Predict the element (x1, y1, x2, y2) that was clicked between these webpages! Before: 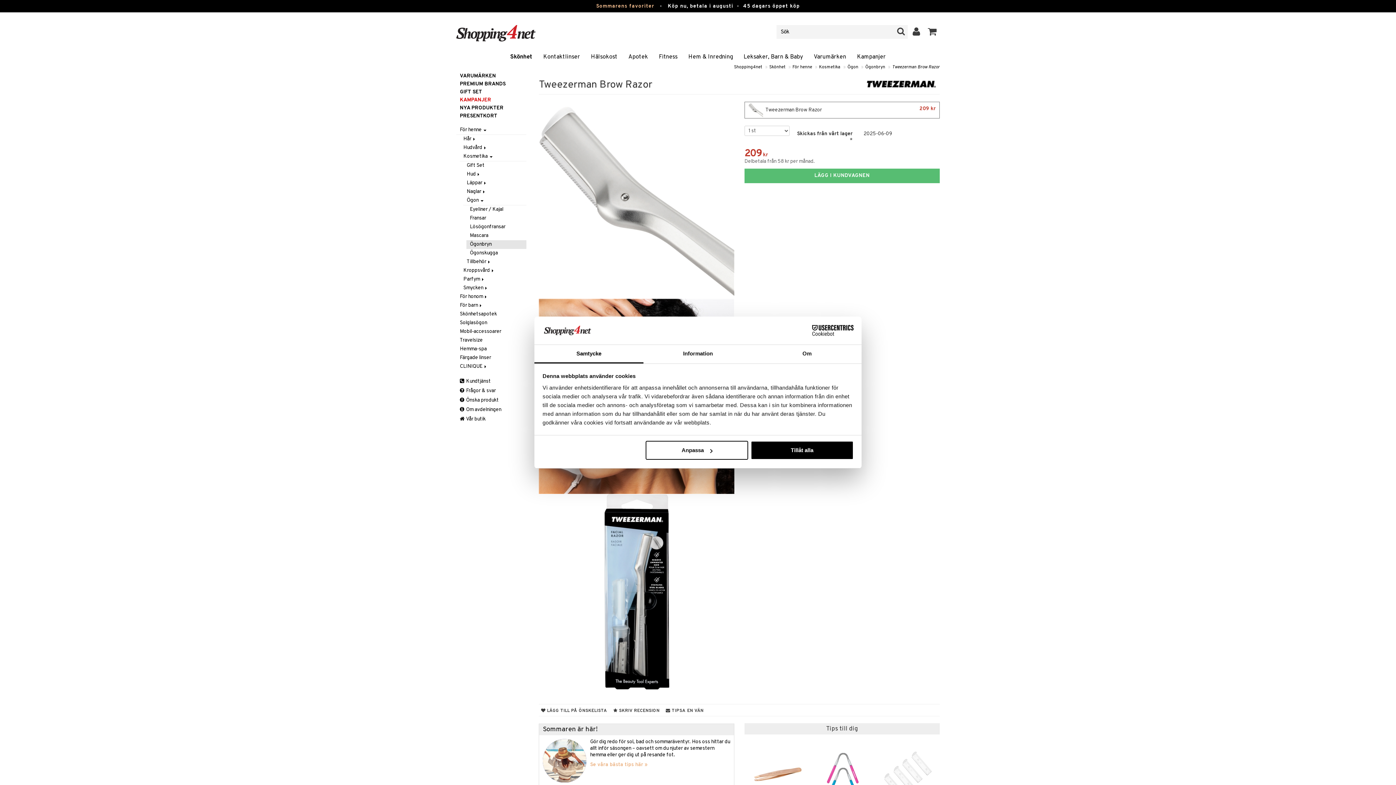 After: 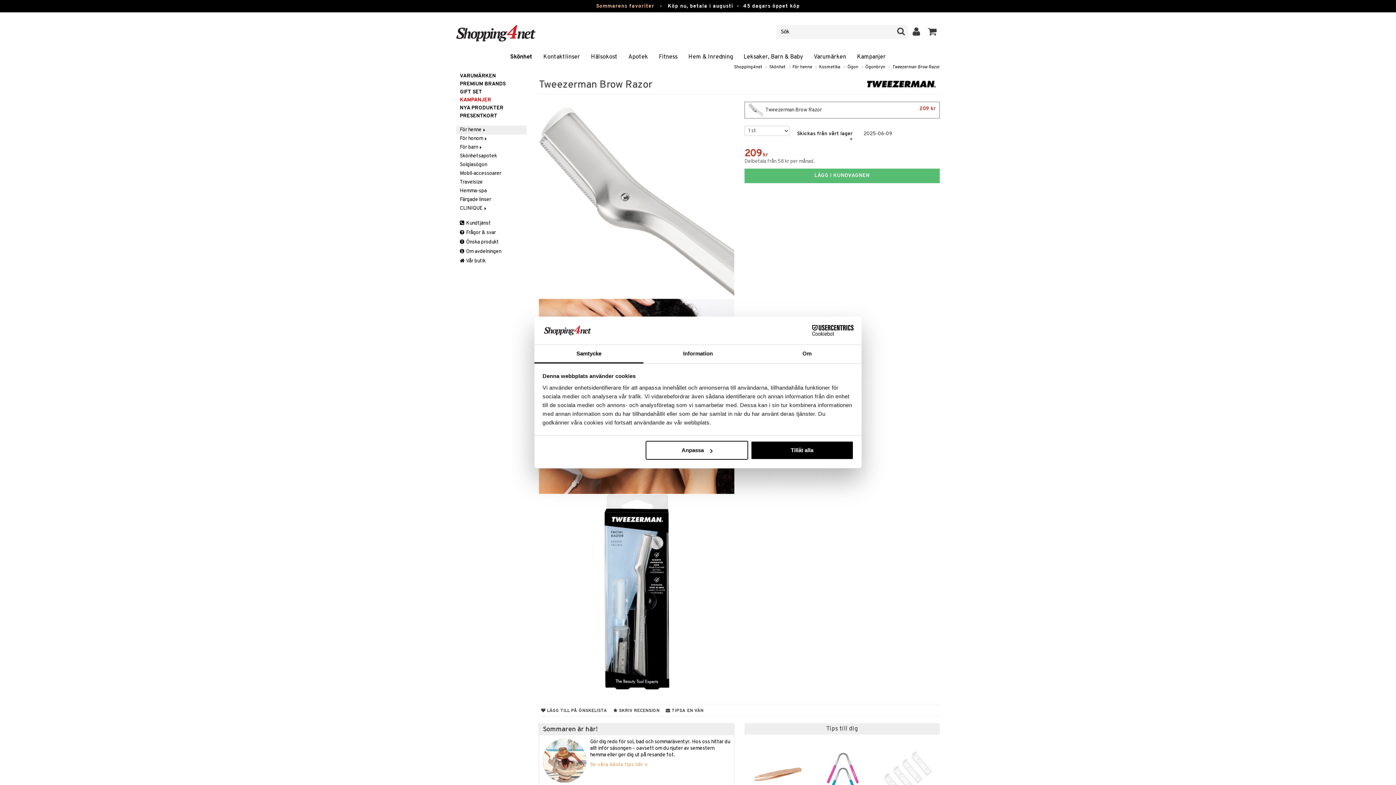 Action: bbox: (456, 125, 526, 134) label: För henne 